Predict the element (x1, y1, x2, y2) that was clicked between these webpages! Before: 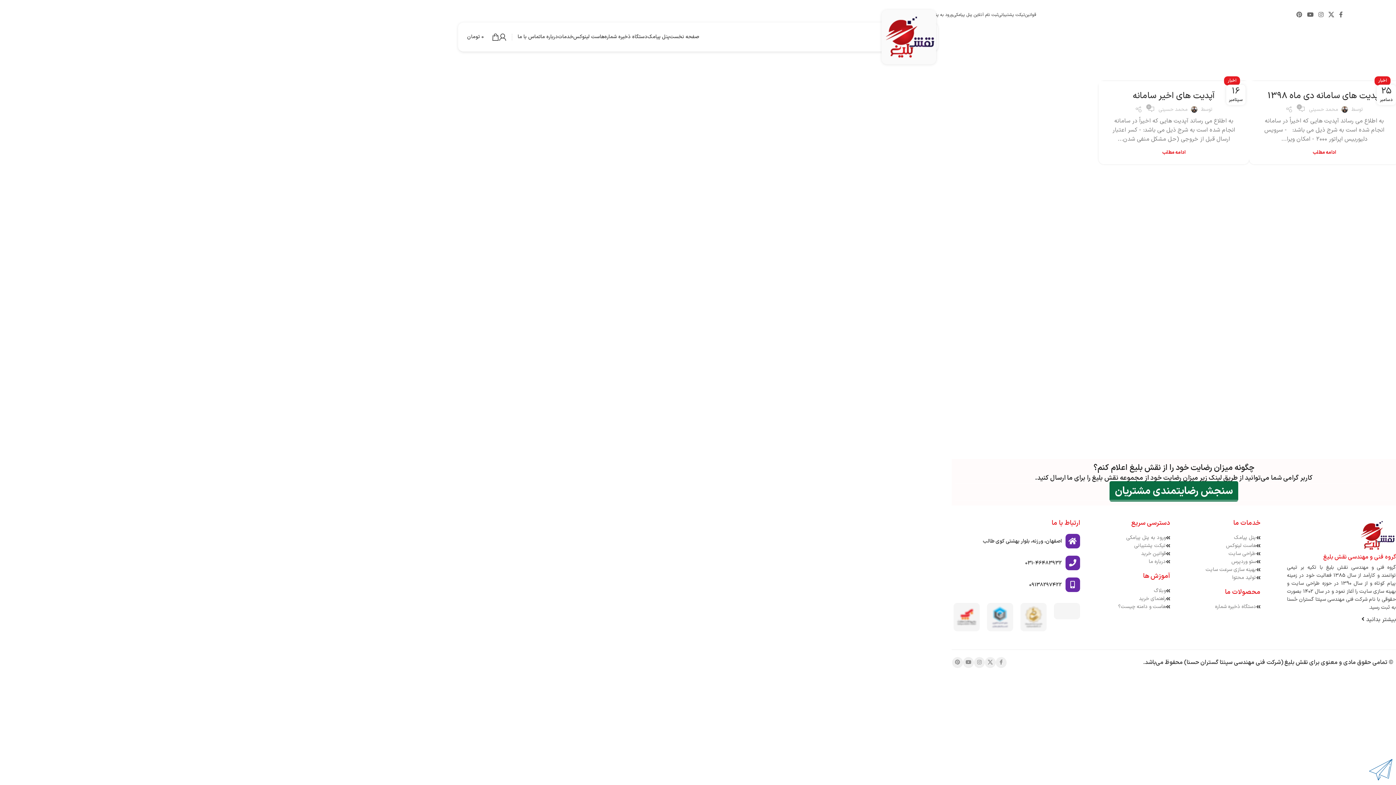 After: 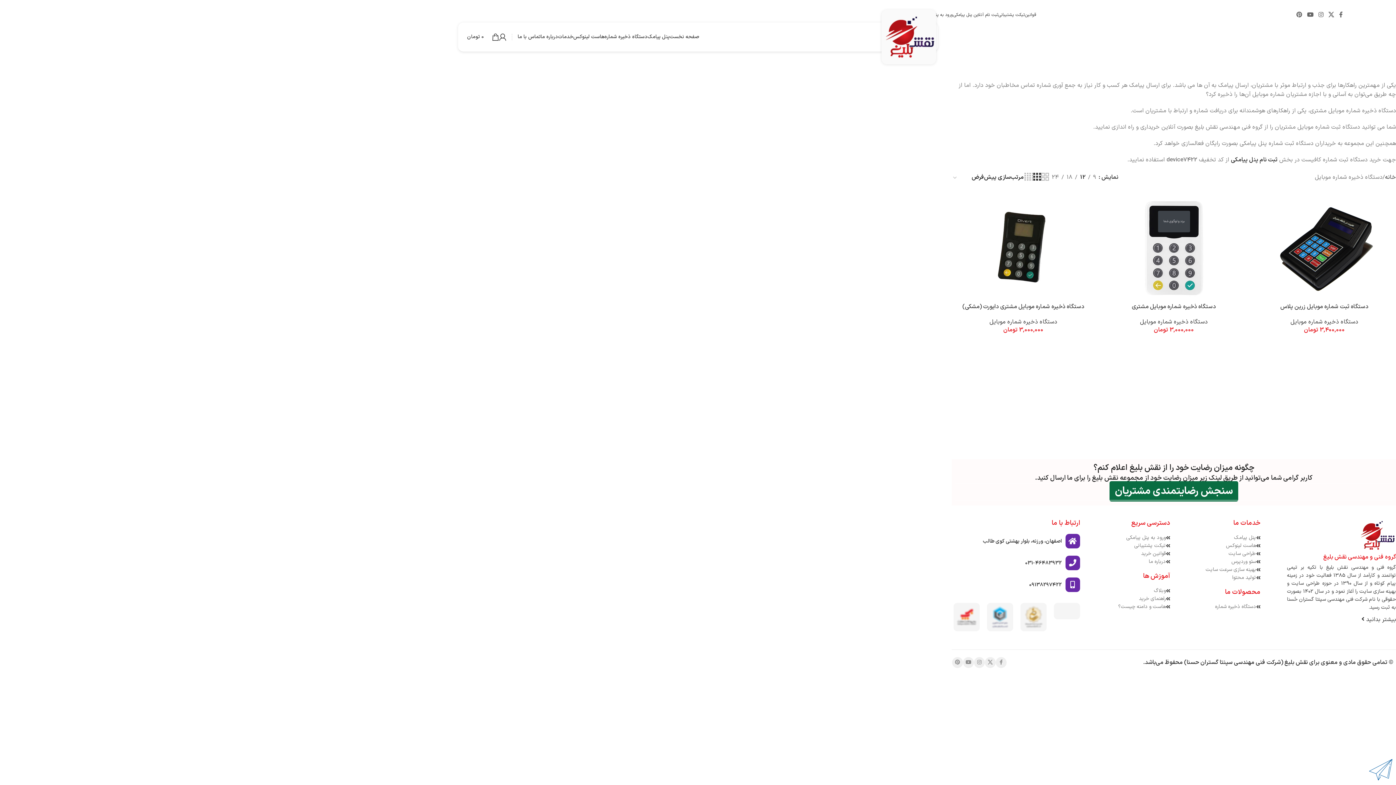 Action: label: دستگاه ذخیره شماره bbox: (604, 29, 647, 44)